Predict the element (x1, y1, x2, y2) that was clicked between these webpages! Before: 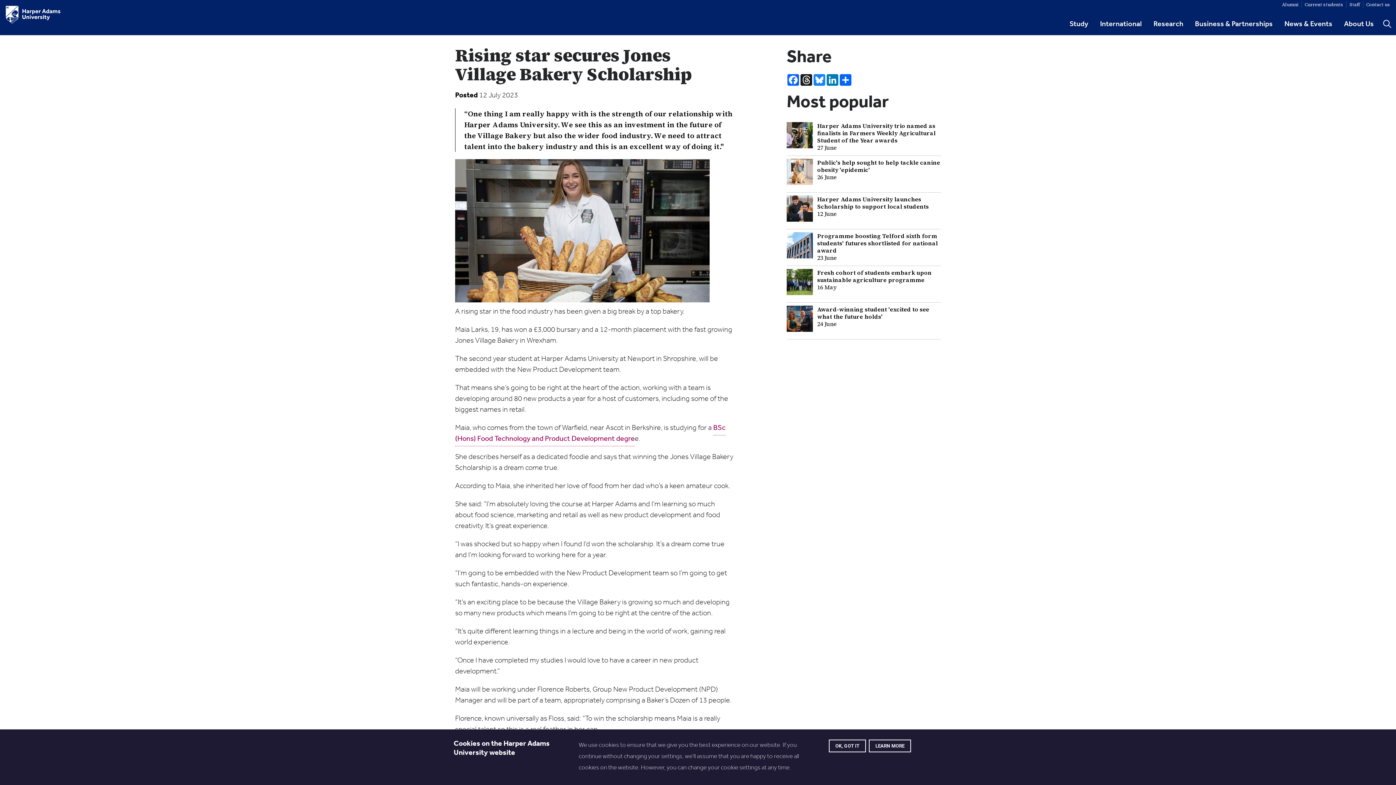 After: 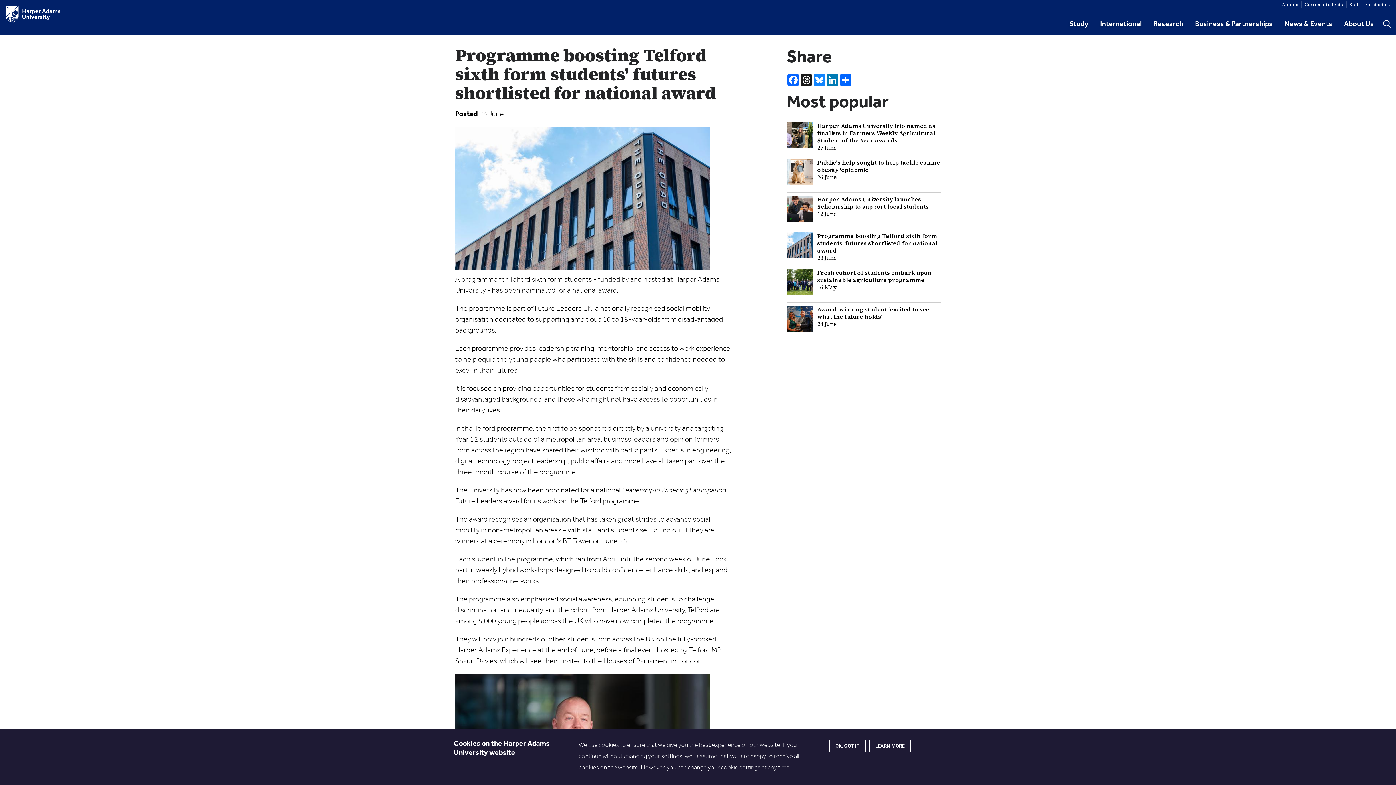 Action: bbox: (786, 229, 941, 266) label: Programme boosting Telford sixth form students' futures shortlisted for national award
23 June